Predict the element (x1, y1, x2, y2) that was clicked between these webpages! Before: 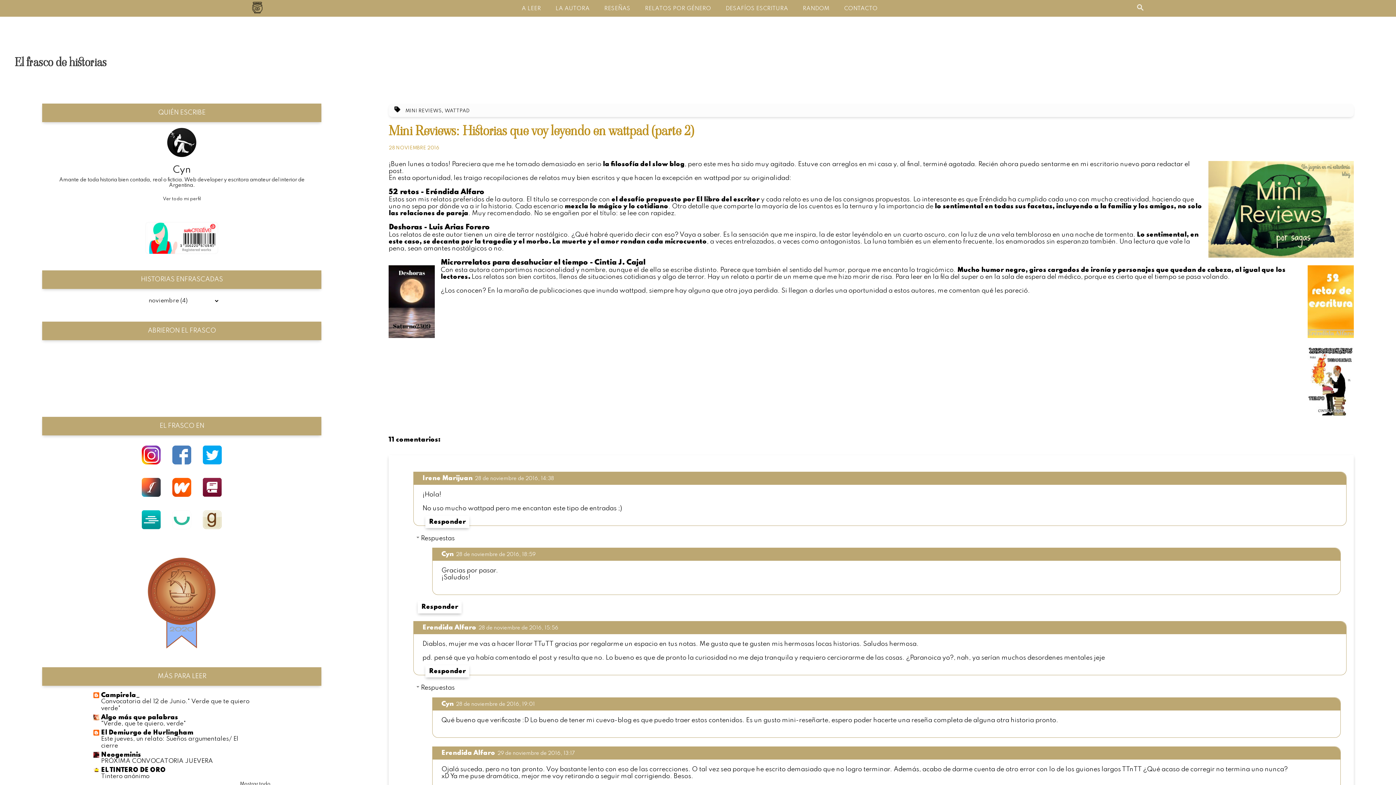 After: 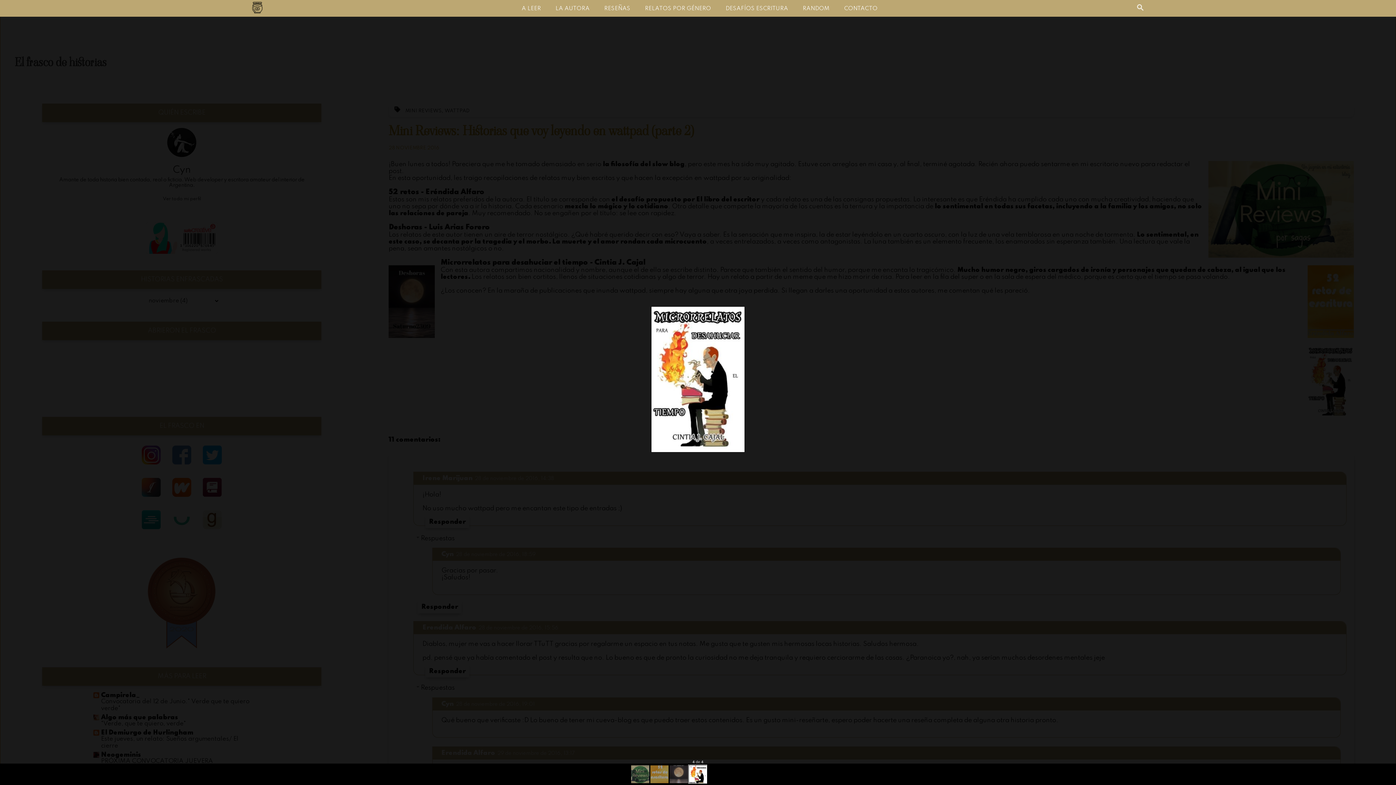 Action: bbox: (1307, 345, 1354, 420)